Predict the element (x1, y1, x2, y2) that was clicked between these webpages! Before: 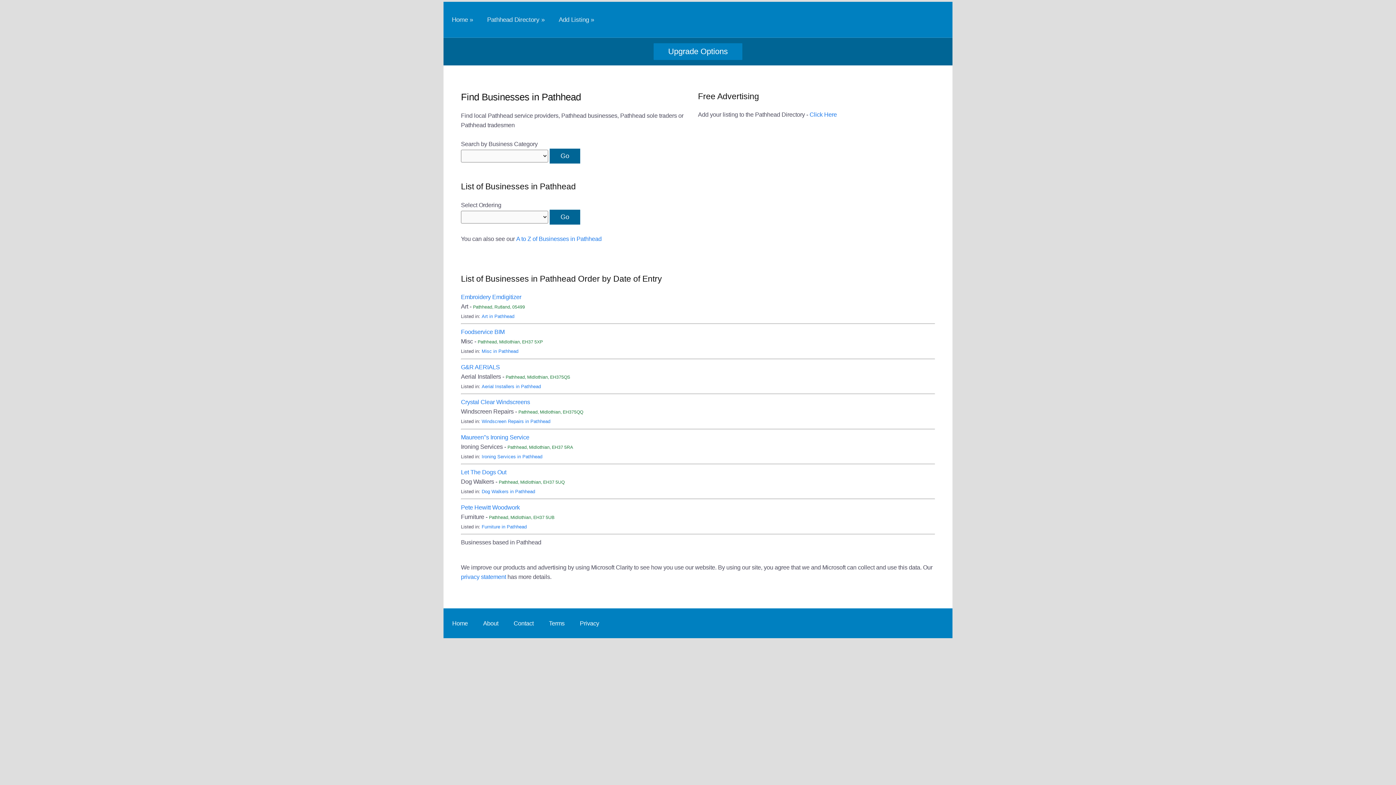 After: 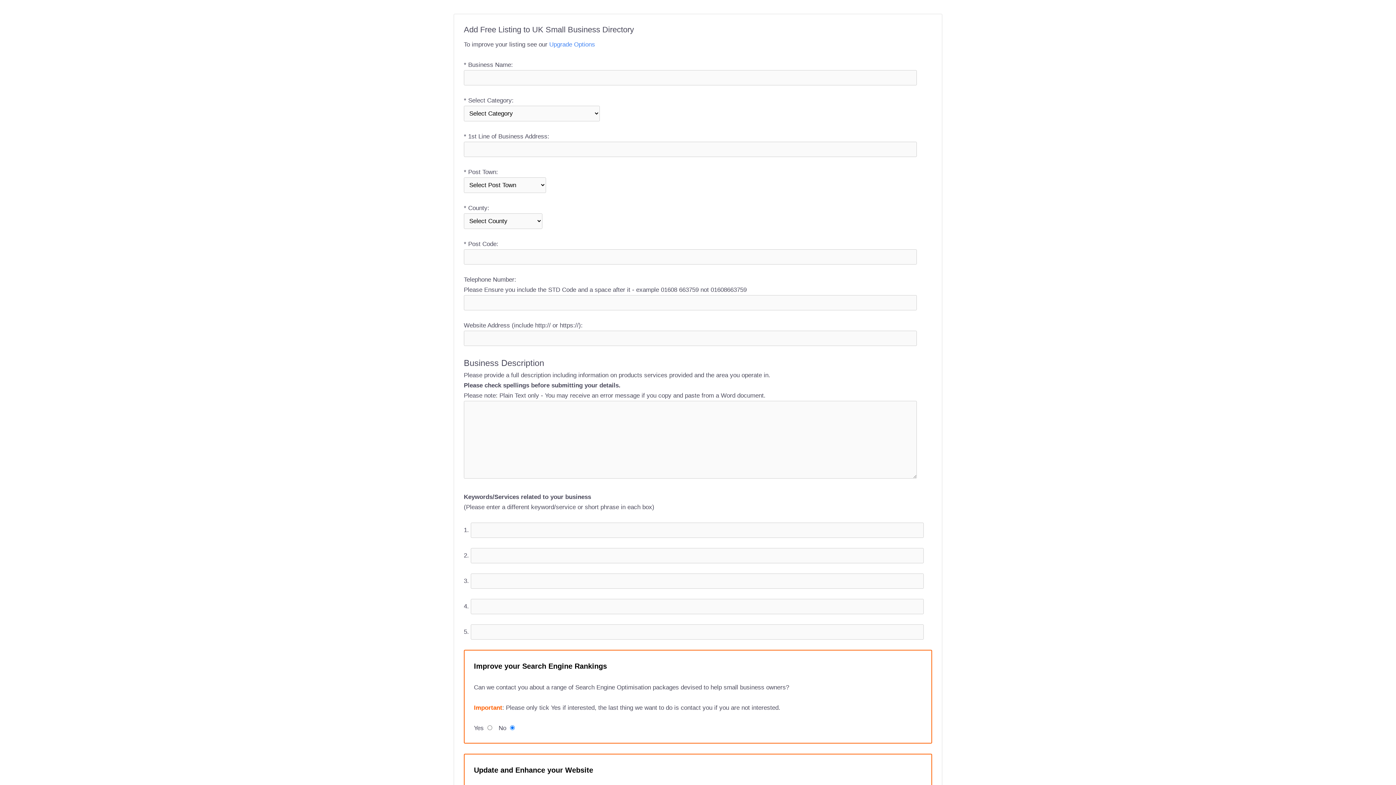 Action: bbox: (554, 9, 598, 30) label: Add Listing »